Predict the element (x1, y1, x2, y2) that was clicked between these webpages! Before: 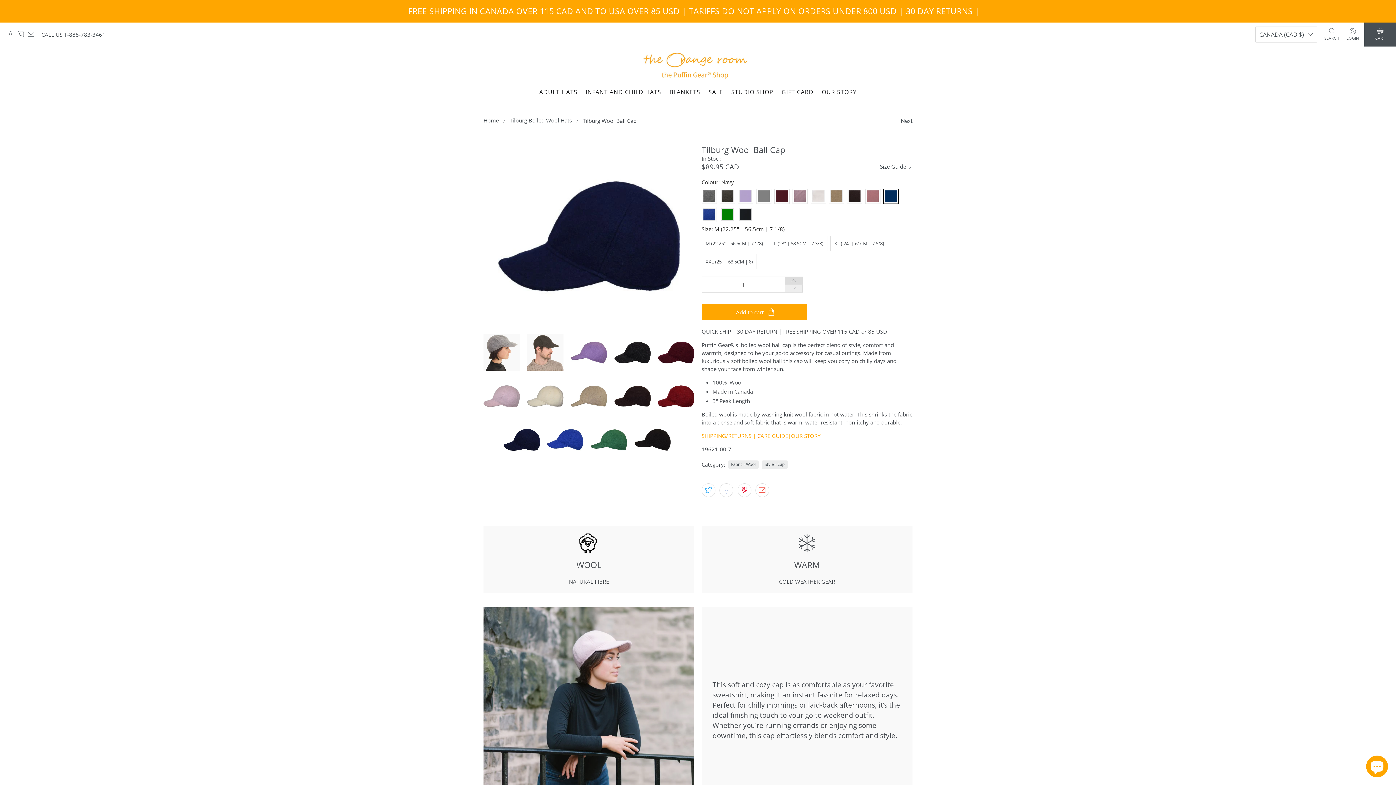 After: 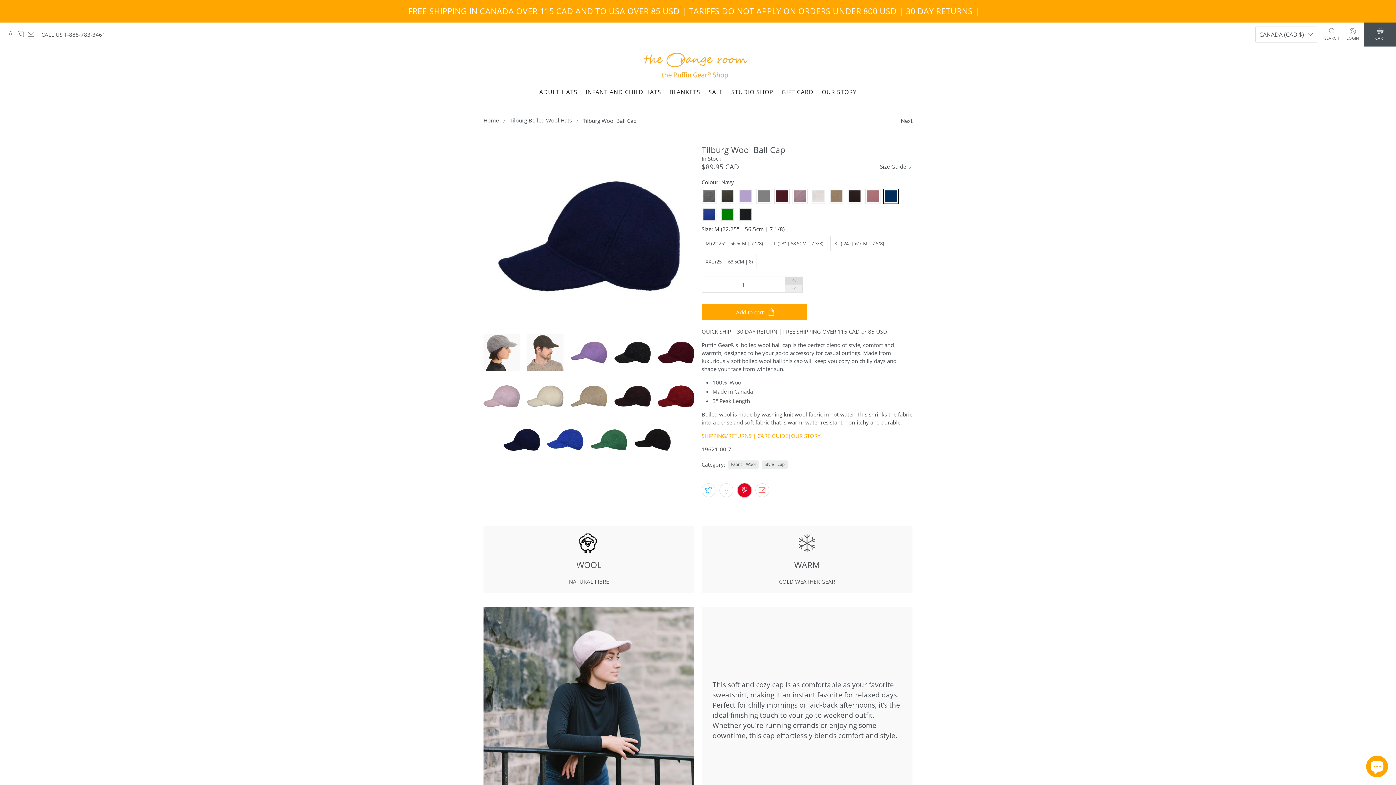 Action: bbox: (737, 483, 751, 497)